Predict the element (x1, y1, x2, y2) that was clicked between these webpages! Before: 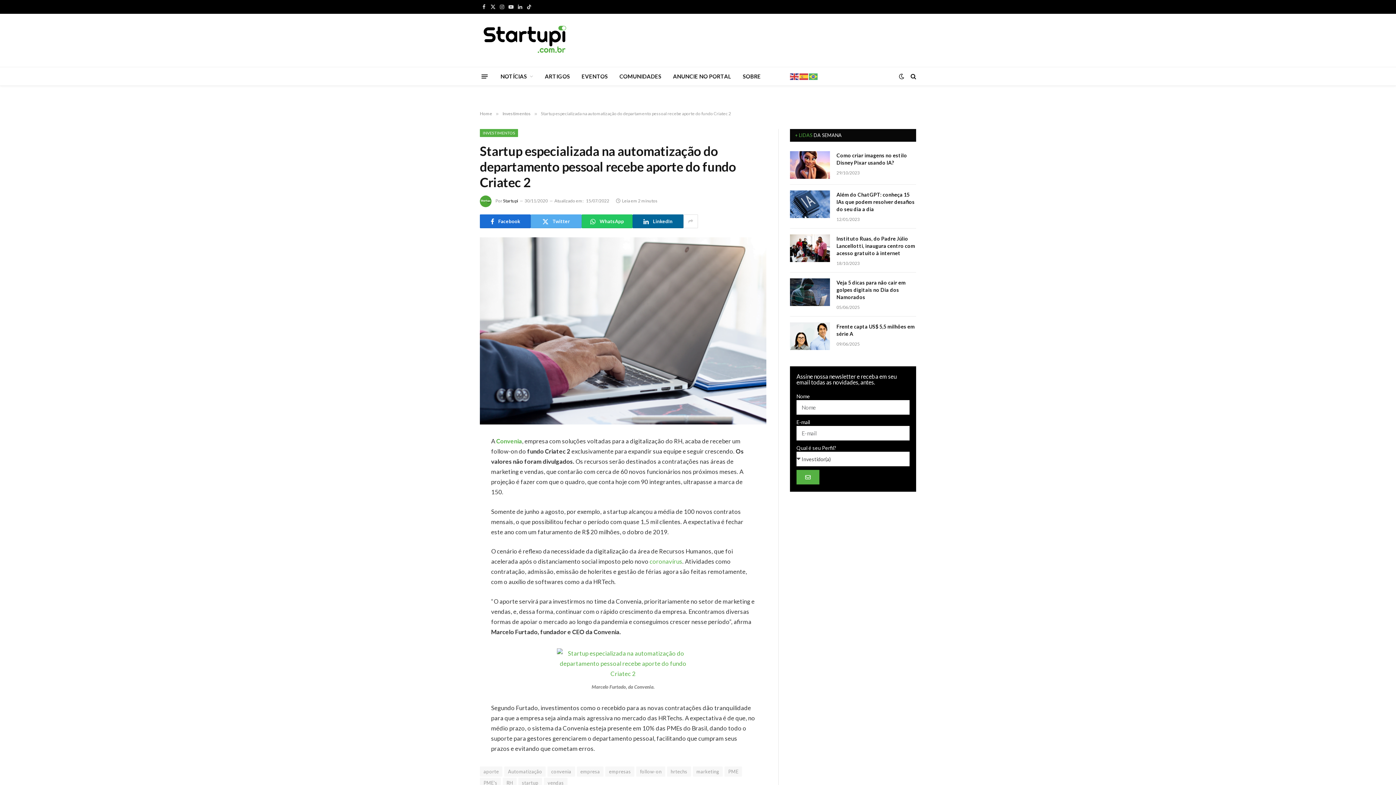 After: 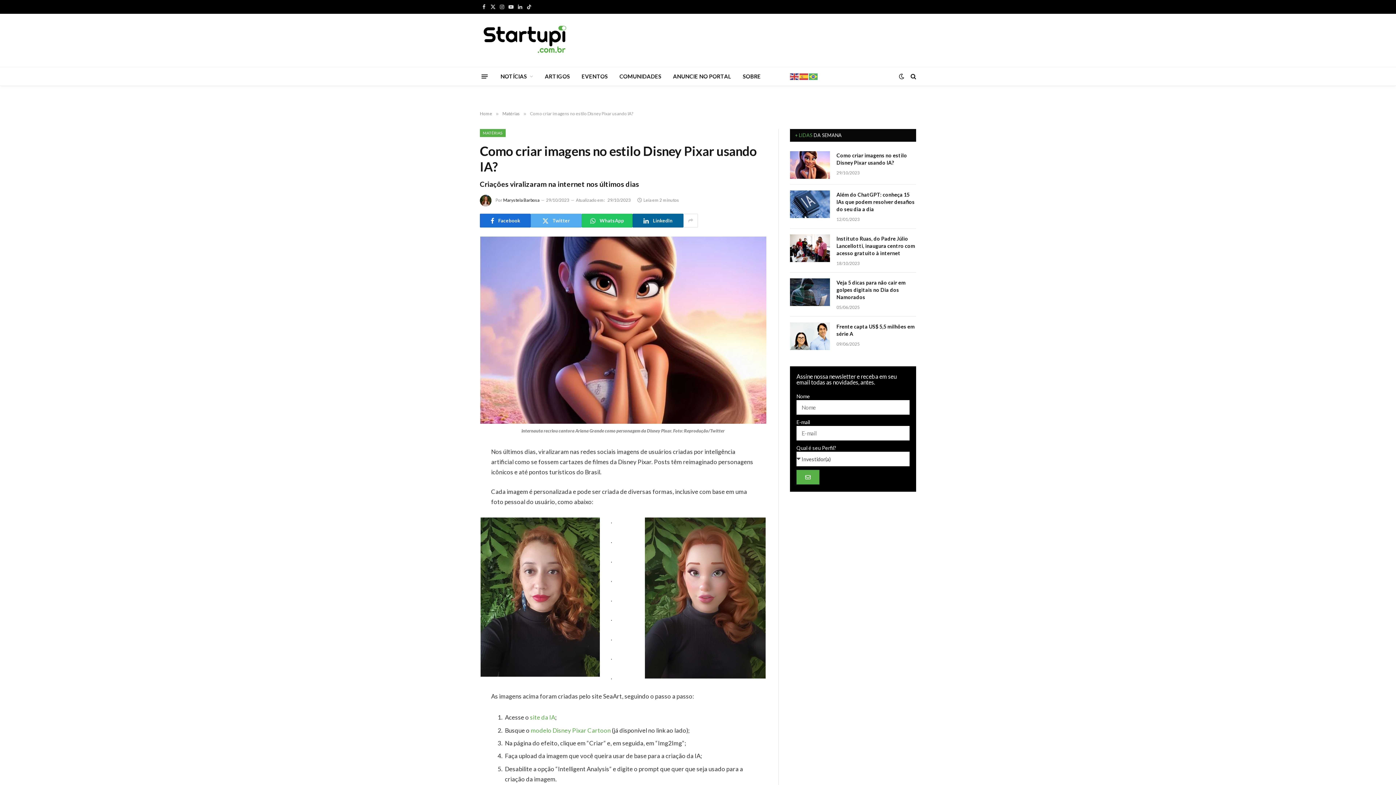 Action: label: Como criar imagens no estilo Disney Pixar usando IA? bbox: (836, 152, 916, 166)